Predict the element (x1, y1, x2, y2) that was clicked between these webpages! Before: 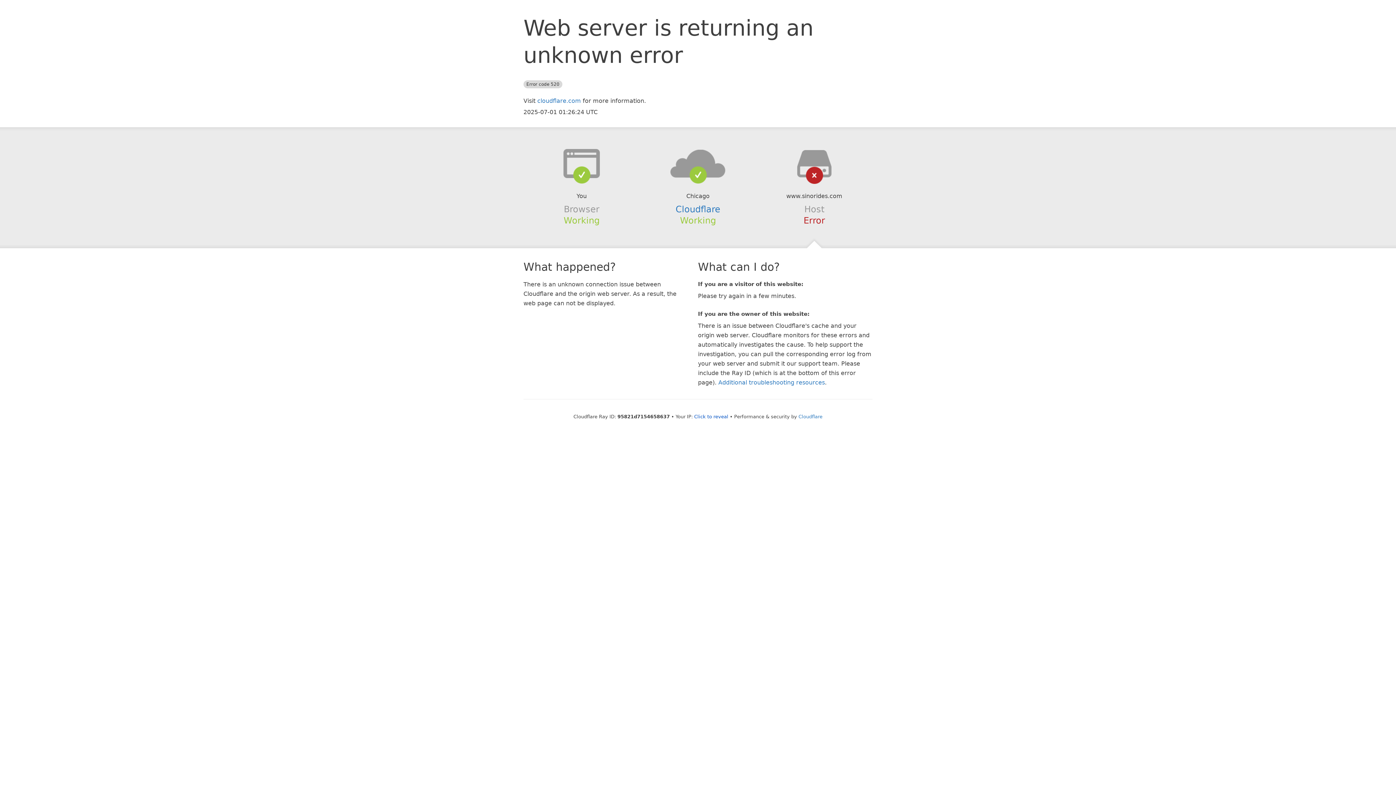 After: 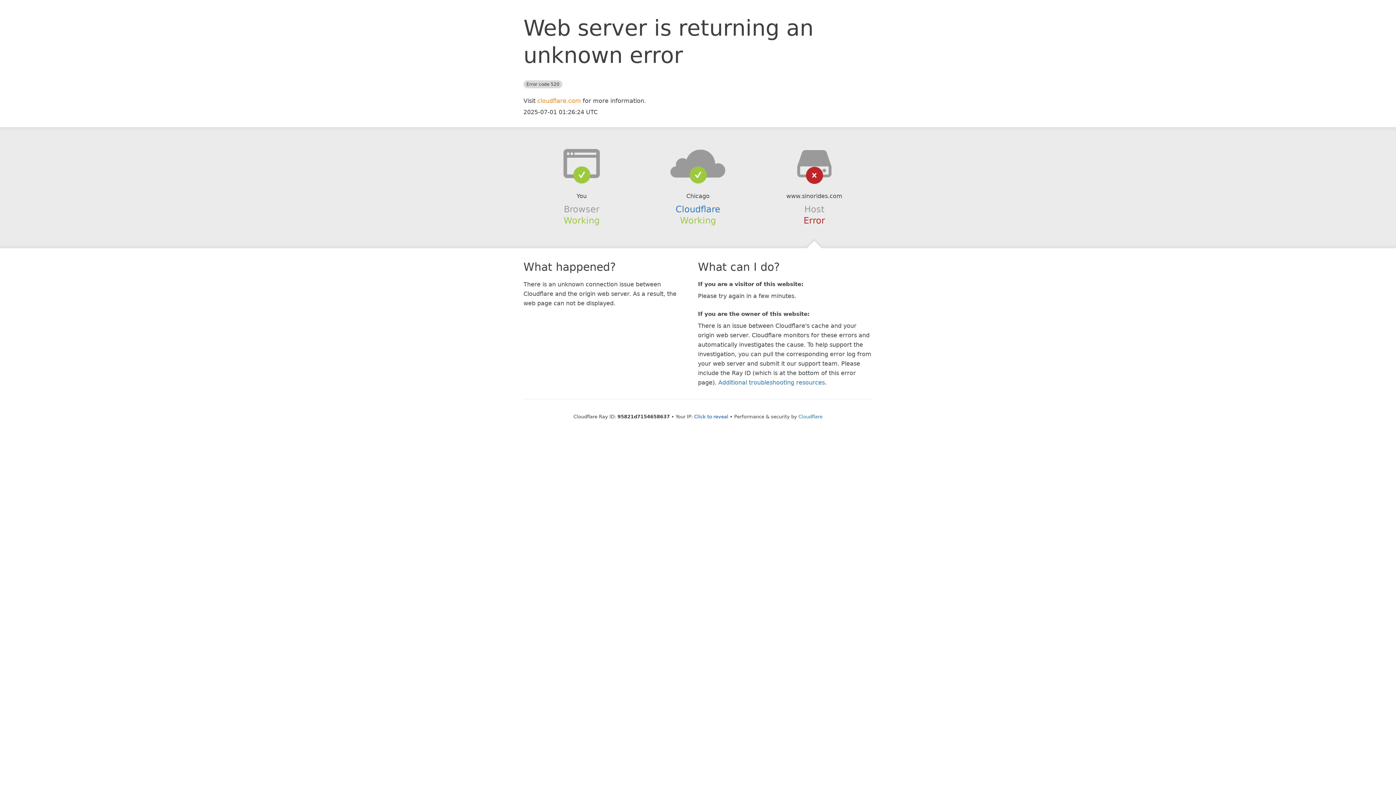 Action: label: cloudflare.com bbox: (537, 97, 581, 104)